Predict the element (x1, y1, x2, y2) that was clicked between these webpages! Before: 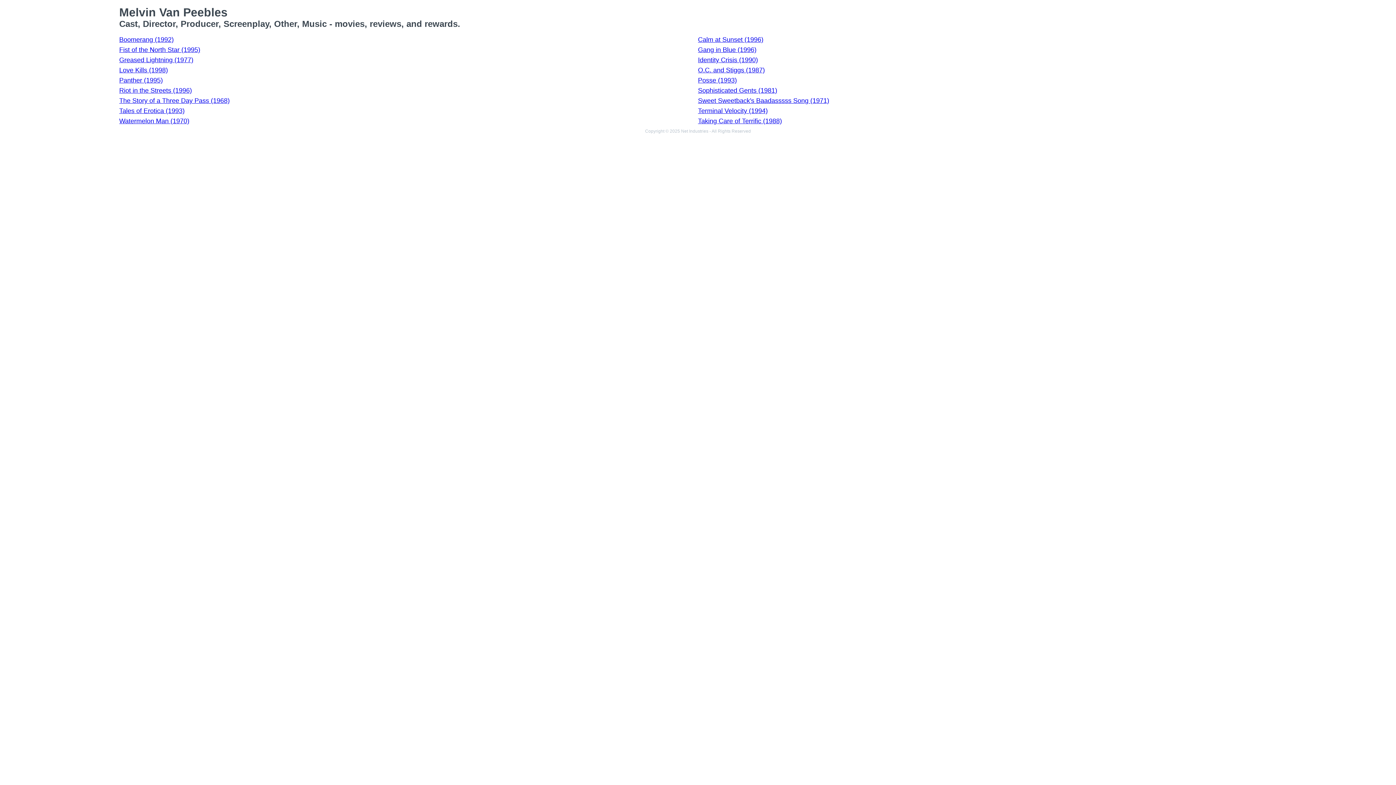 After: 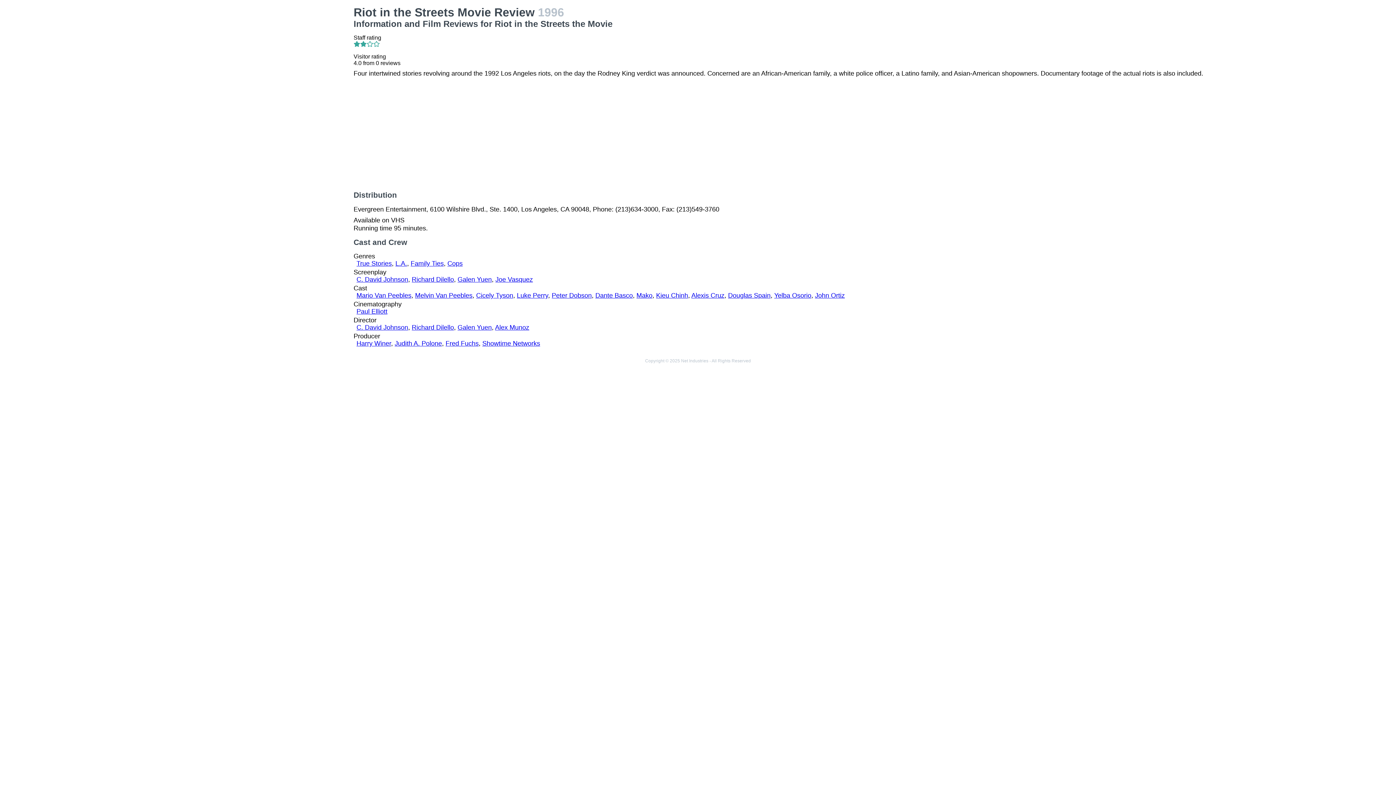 Action: bbox: (119, 86, 192, 94) label: Riot in the Streets (1996)